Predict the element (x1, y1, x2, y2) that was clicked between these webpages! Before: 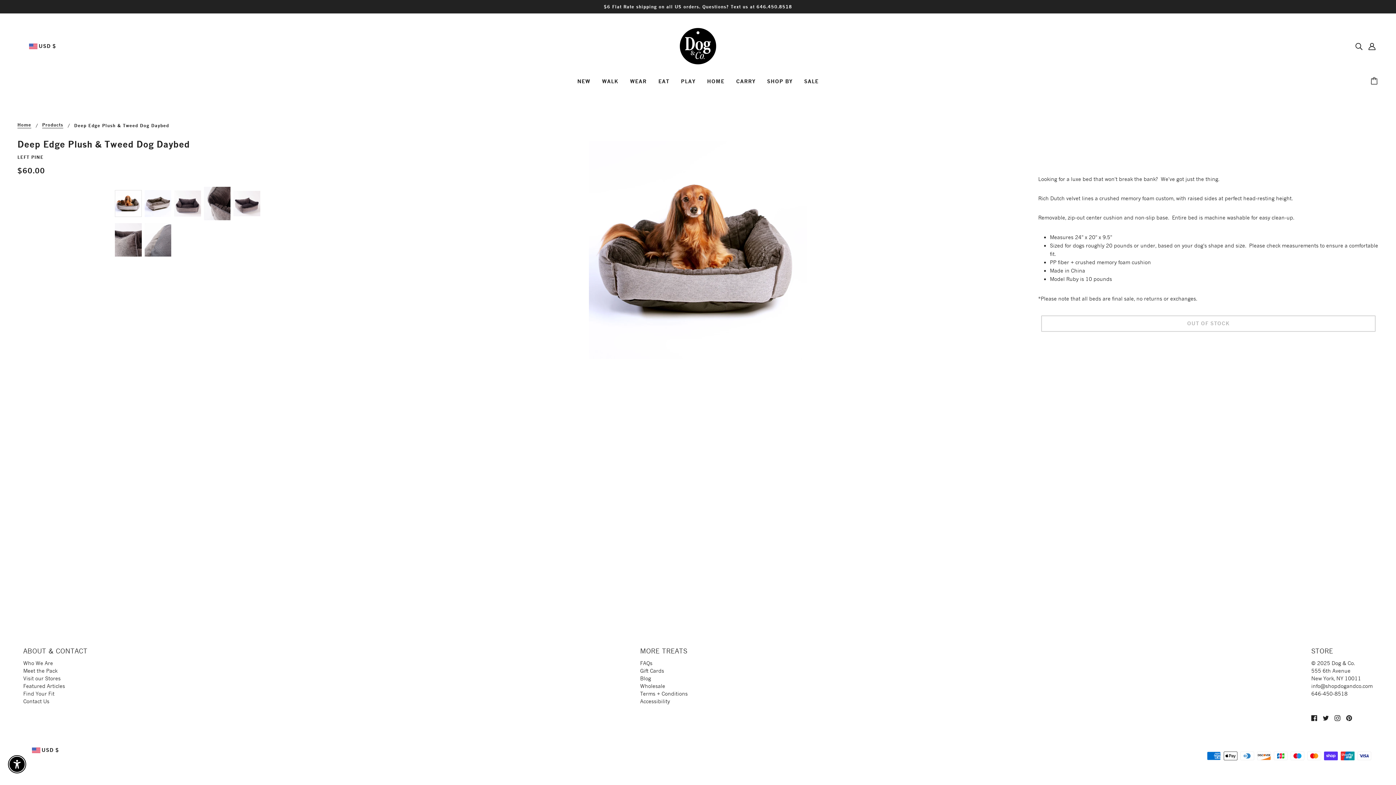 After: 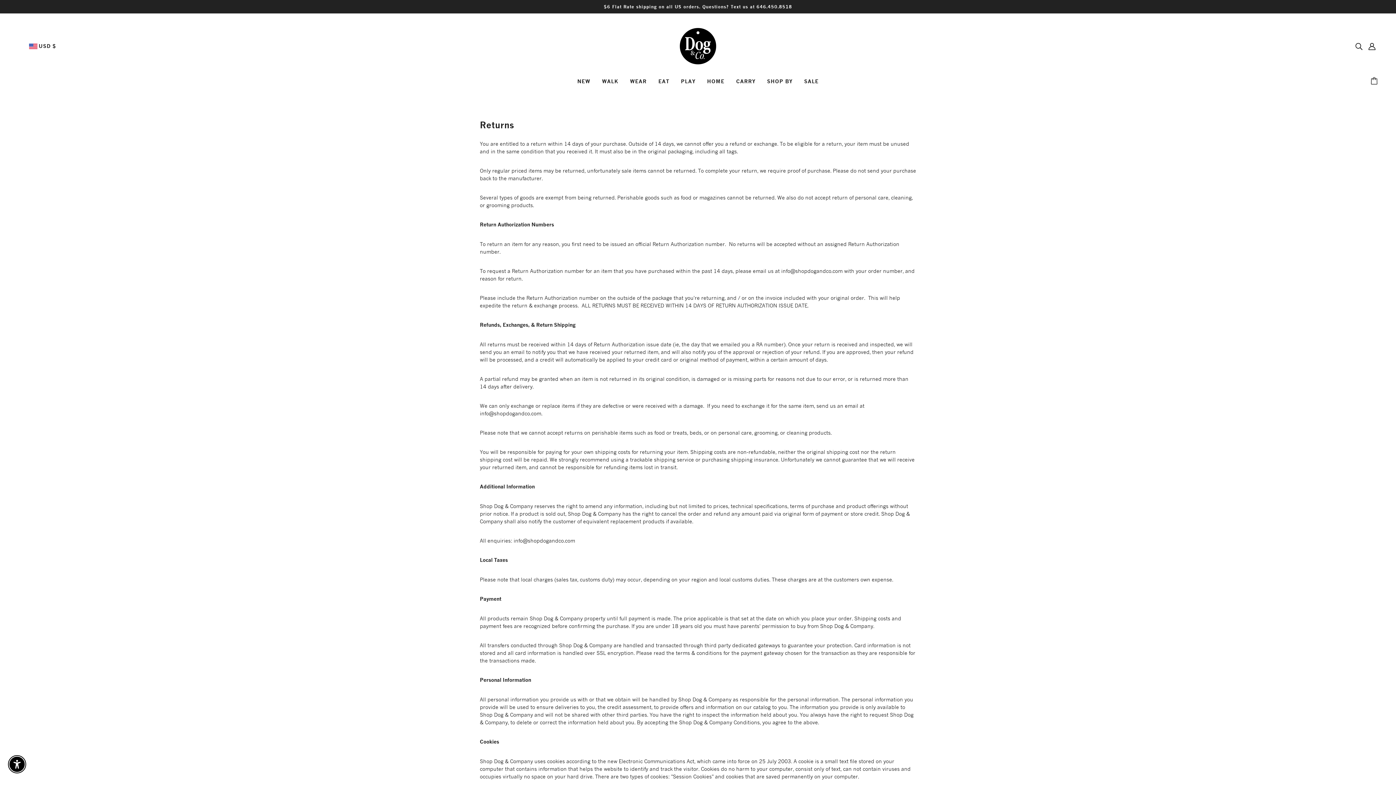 Action: bbox: (640, 690, 687, 697) label: Terms + Conditions